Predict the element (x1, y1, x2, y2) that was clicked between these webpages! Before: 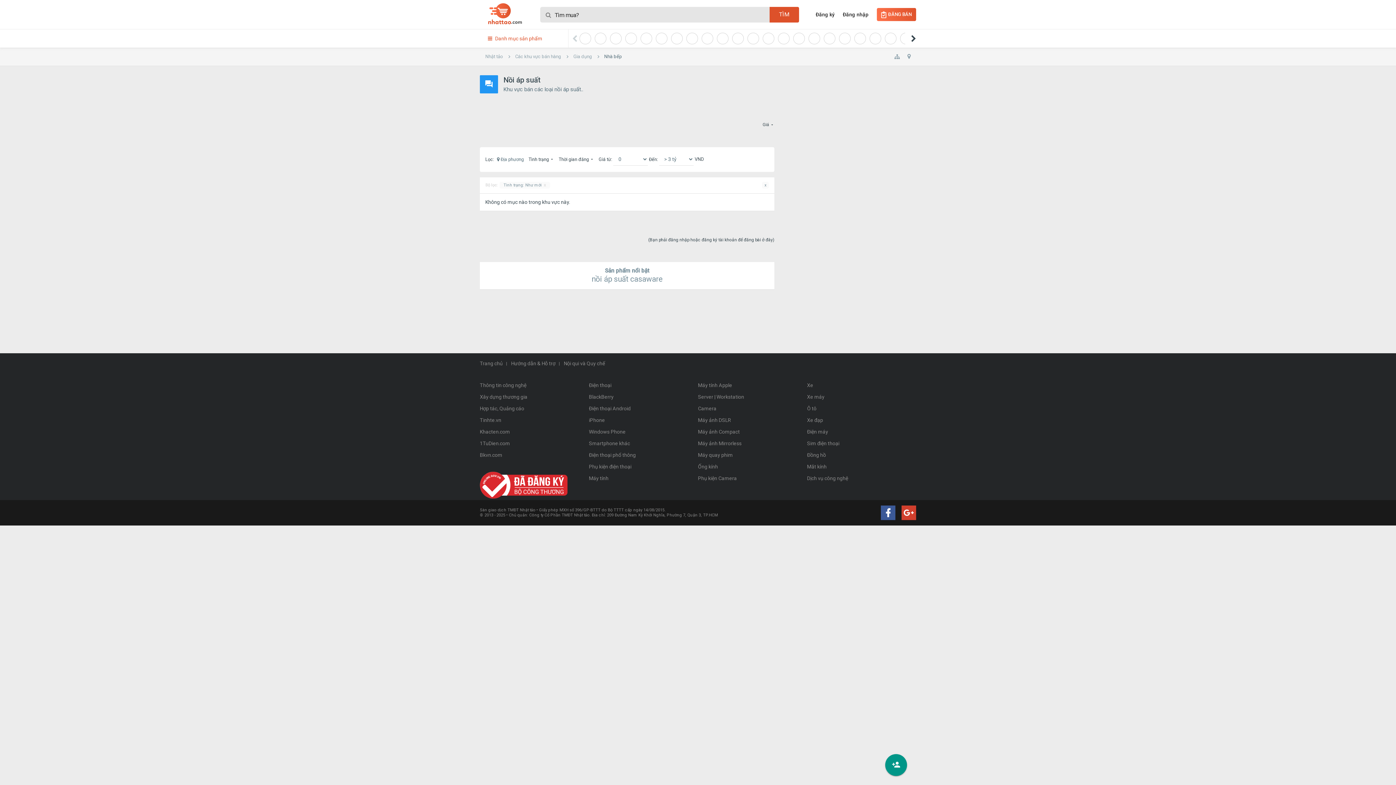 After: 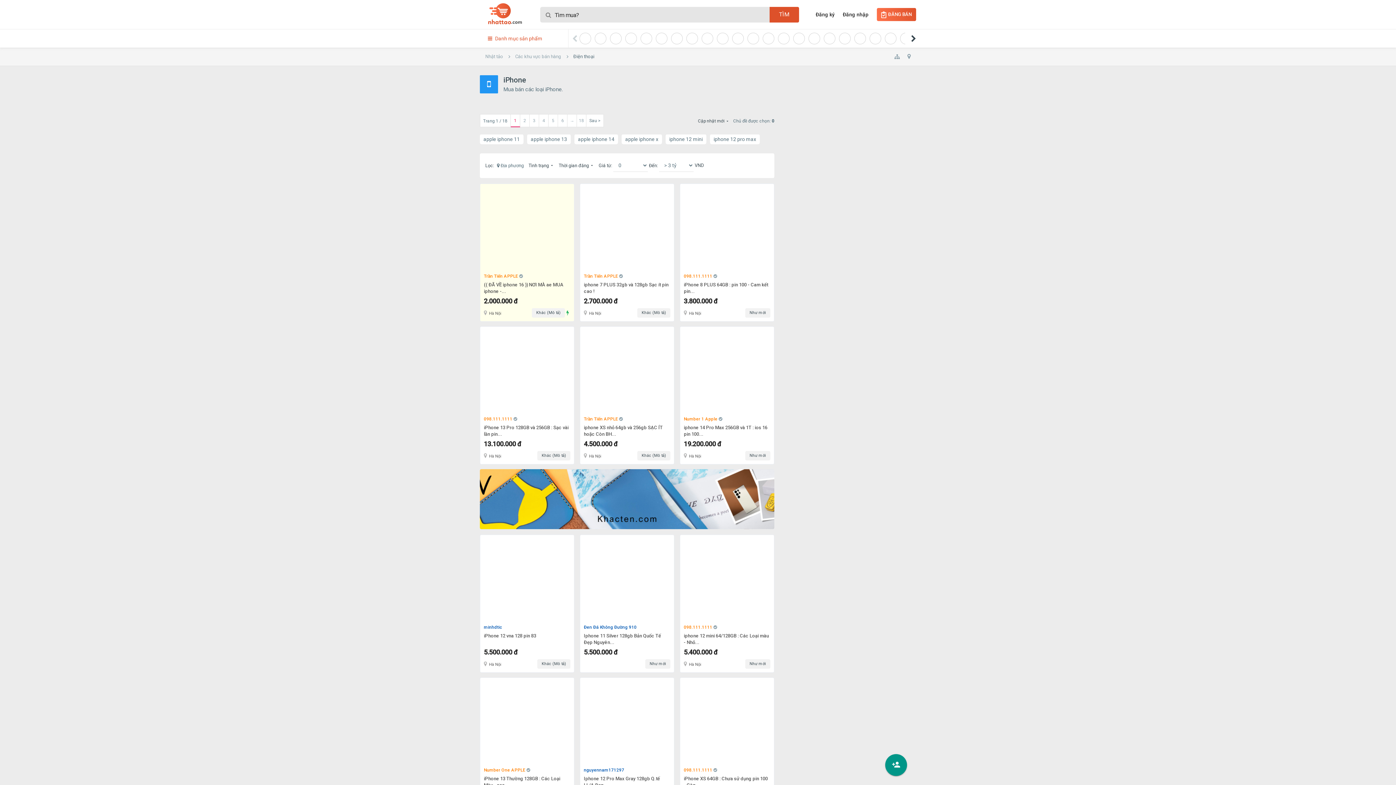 Action: bbox: (589, 414, 698, 426) label: iPhone